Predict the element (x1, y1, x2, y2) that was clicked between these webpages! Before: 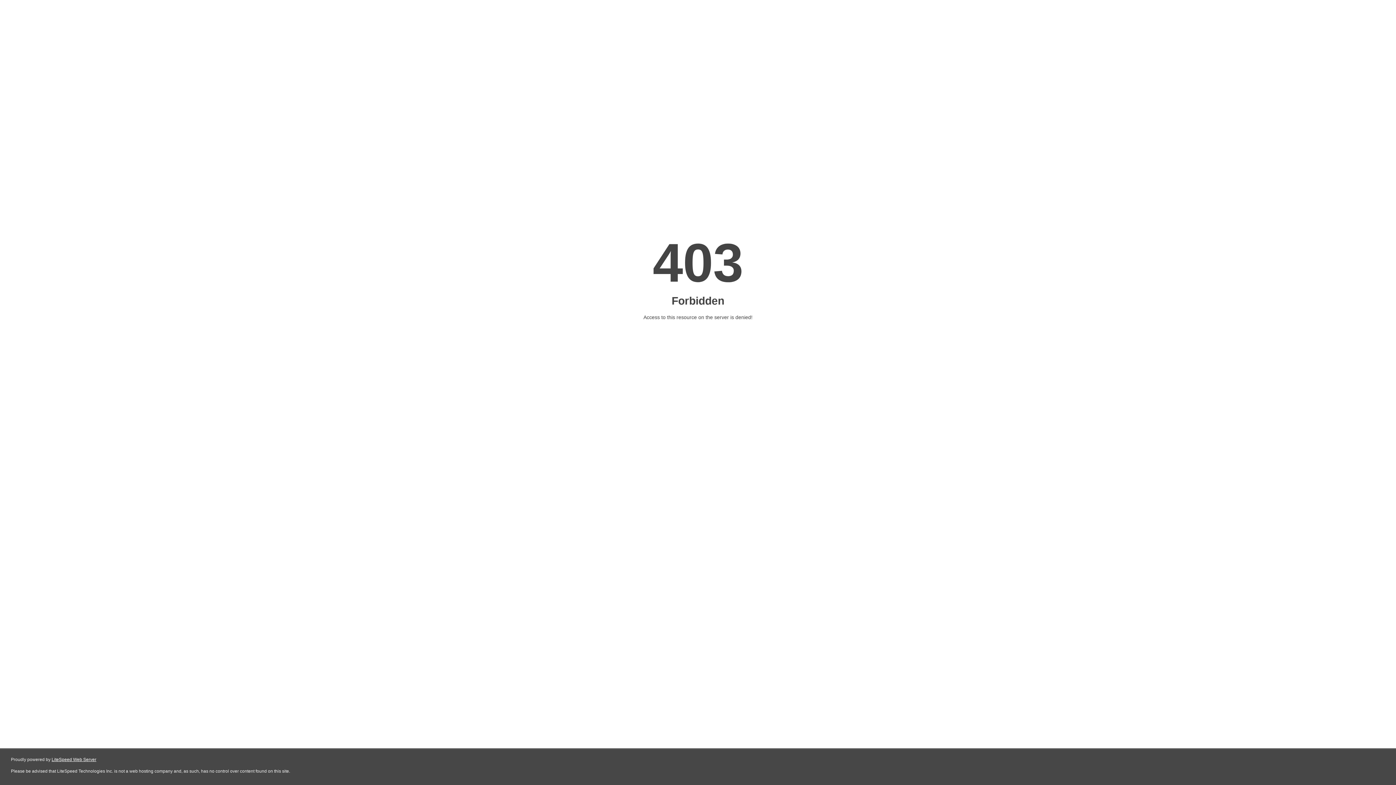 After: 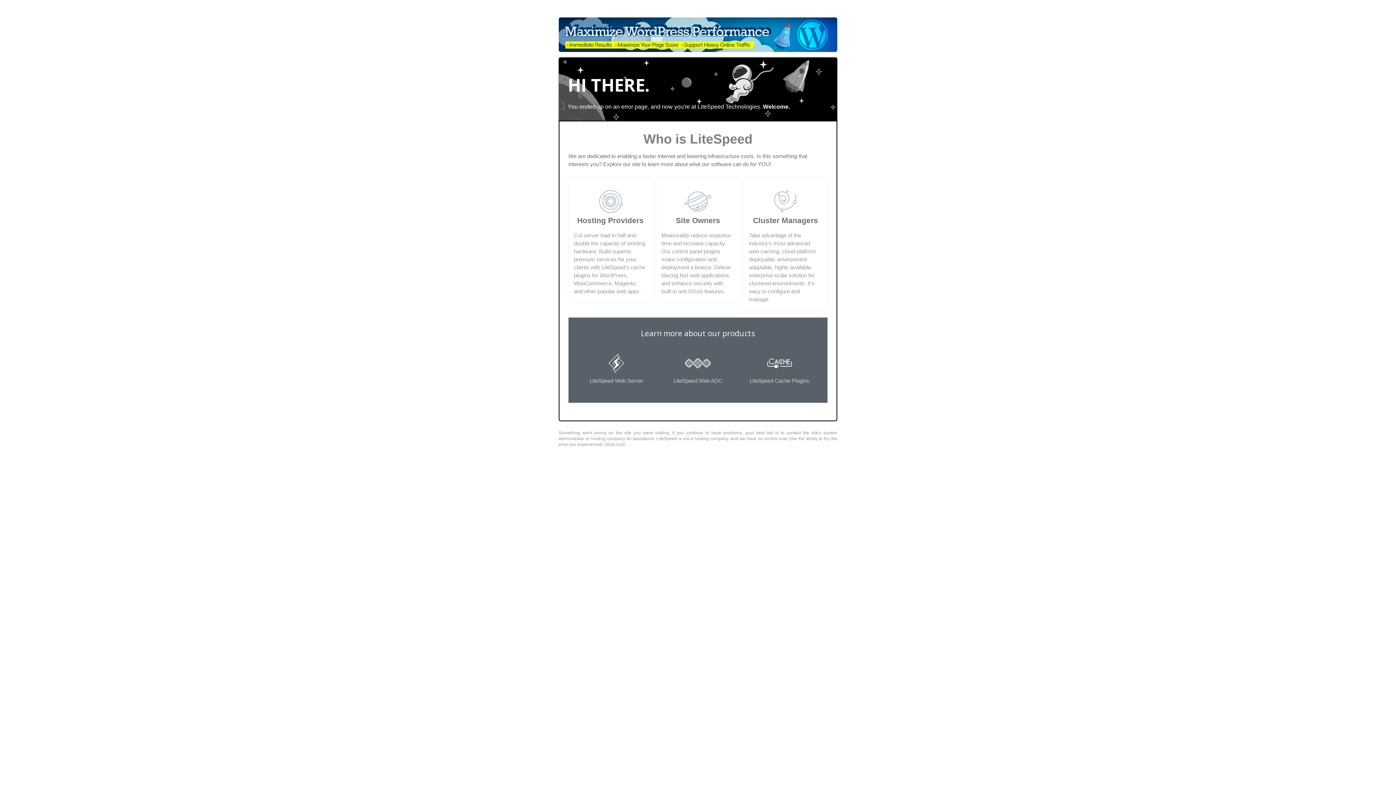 Action: label: LiteSpeed Web Server bbox: (51, 757, 96, 762)